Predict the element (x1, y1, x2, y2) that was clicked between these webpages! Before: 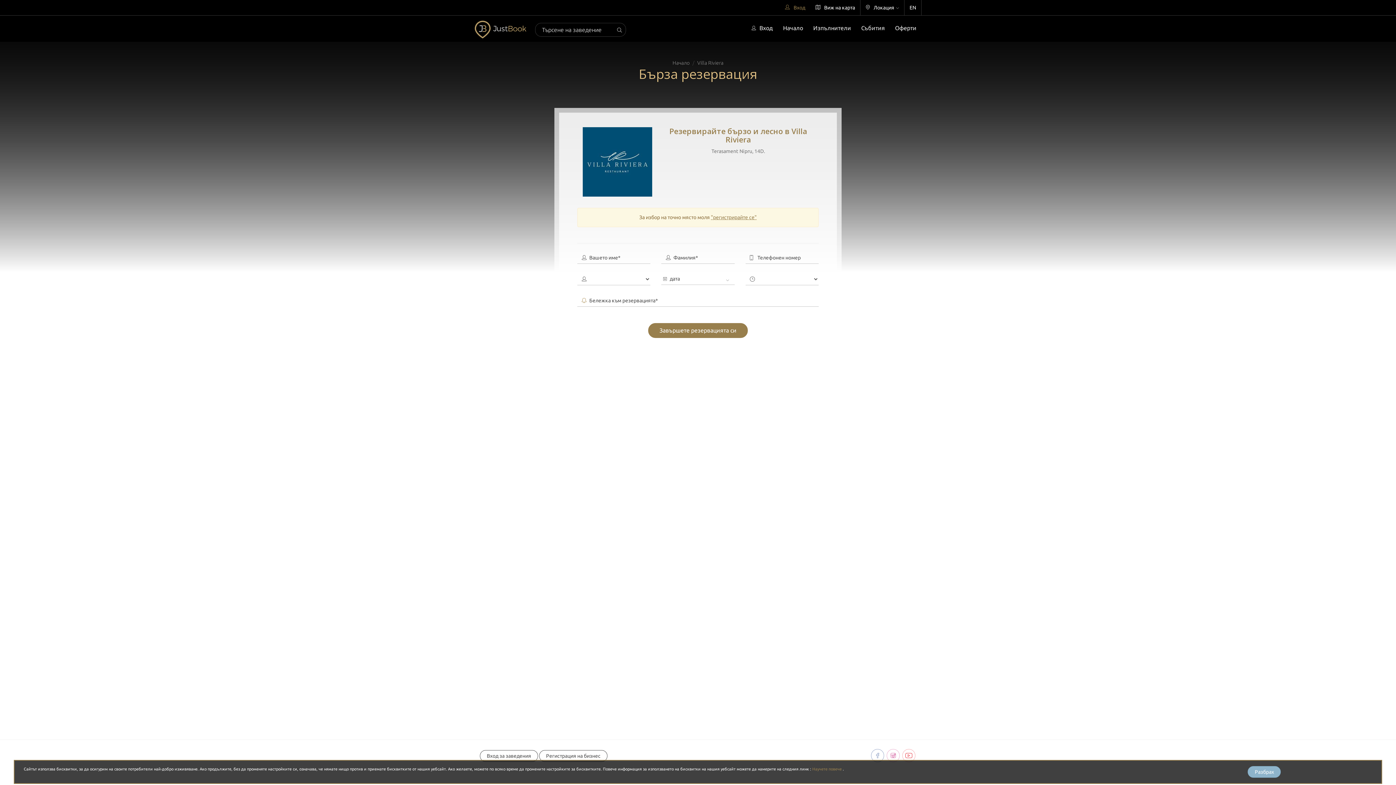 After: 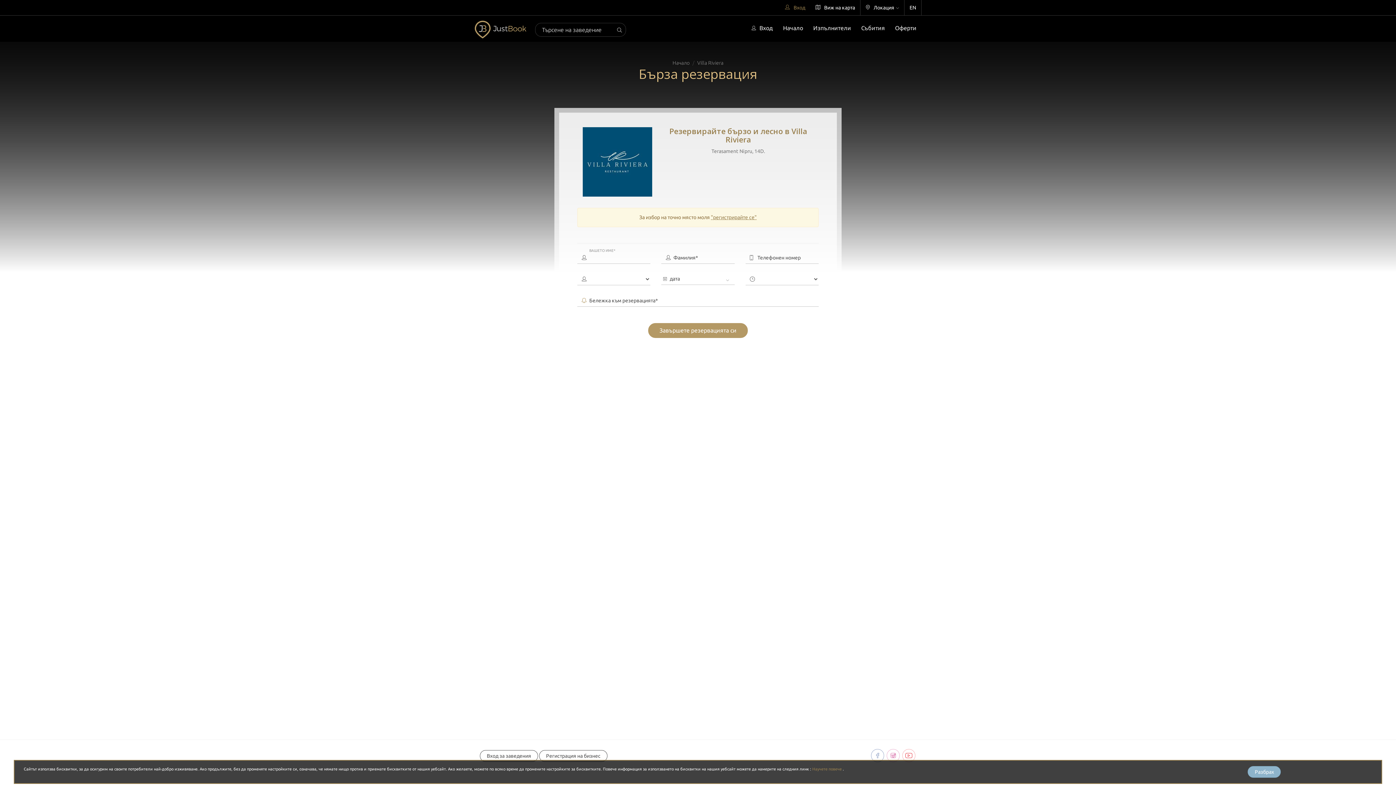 Action: label: Завършете резервацията си bbox: (648, 323, 748, 338)